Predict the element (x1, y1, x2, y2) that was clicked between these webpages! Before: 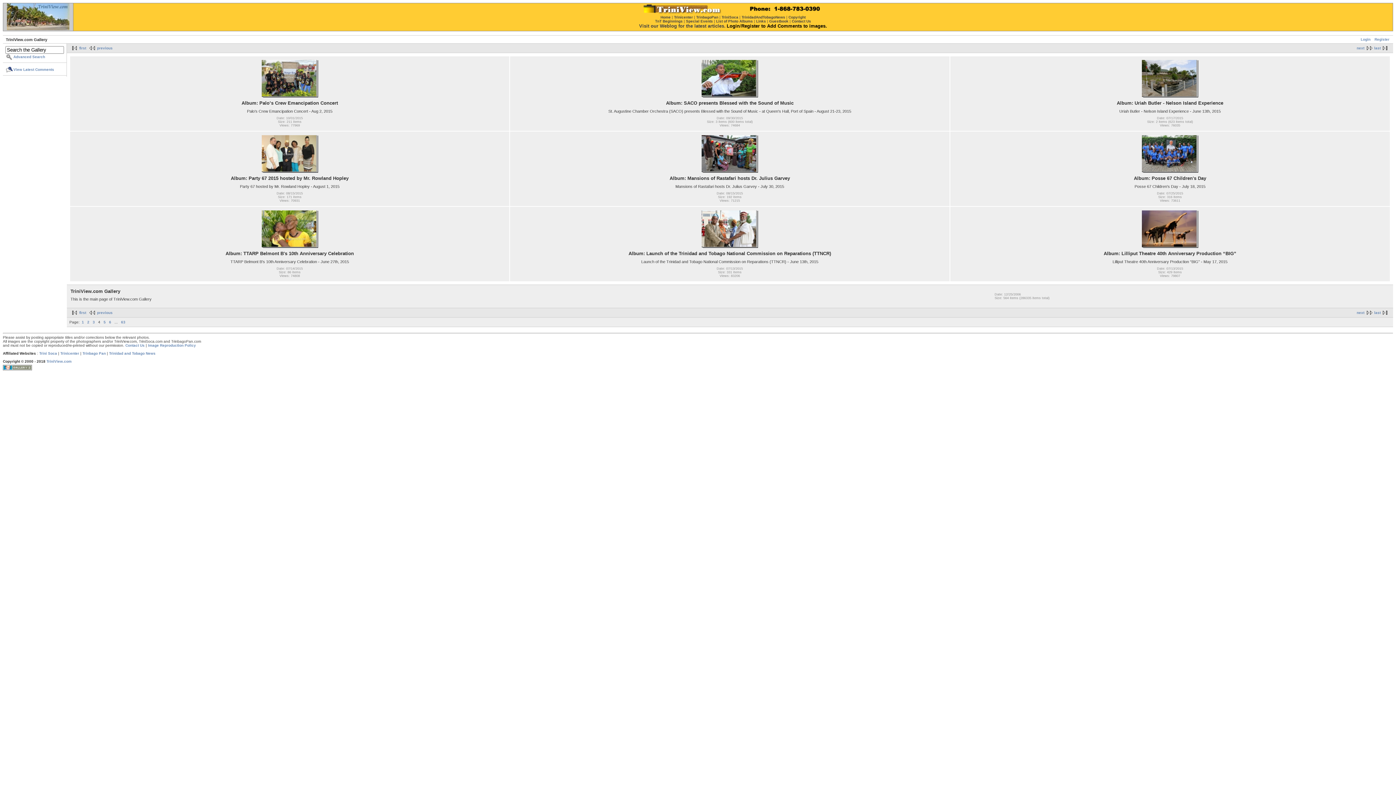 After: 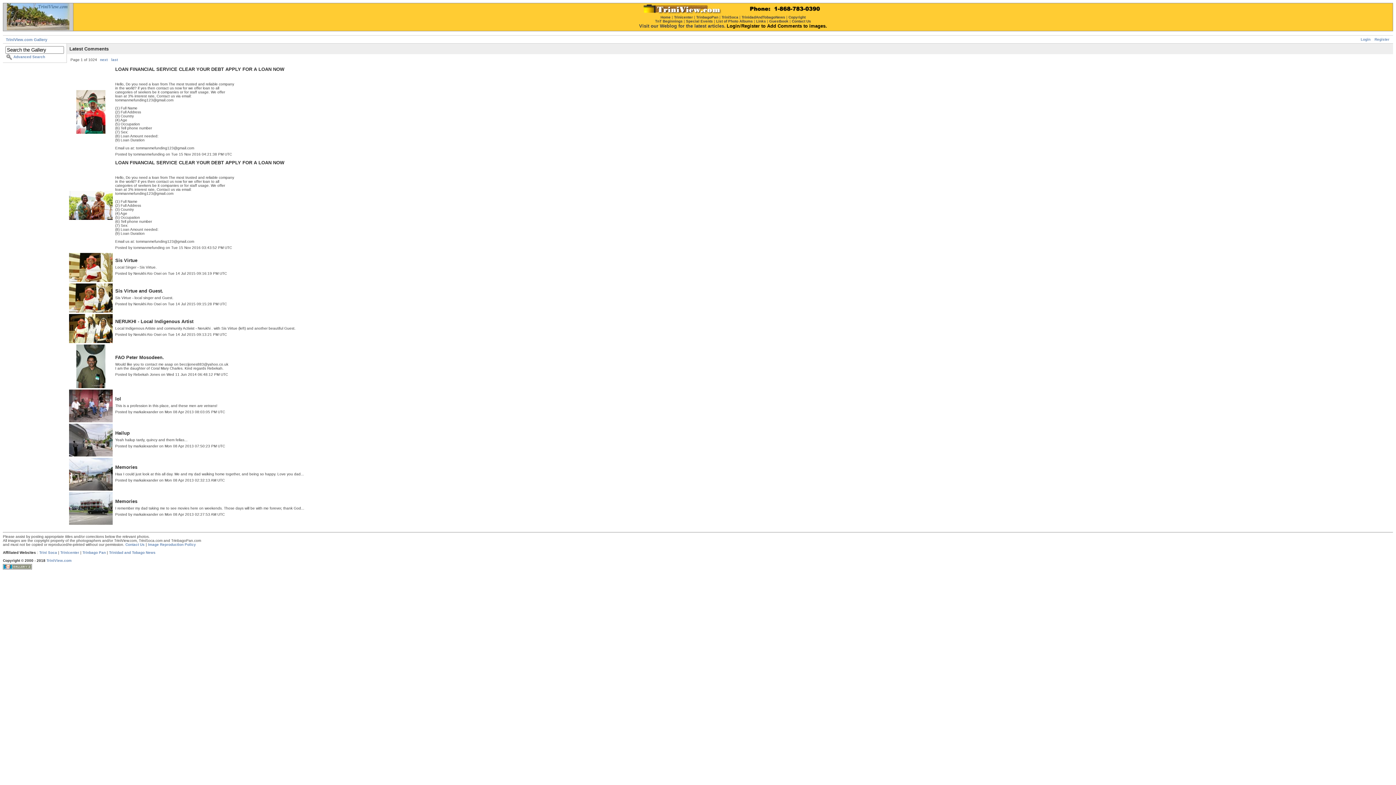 Action: label: View Latest Comments bbox: (5, 66, 64, 72)